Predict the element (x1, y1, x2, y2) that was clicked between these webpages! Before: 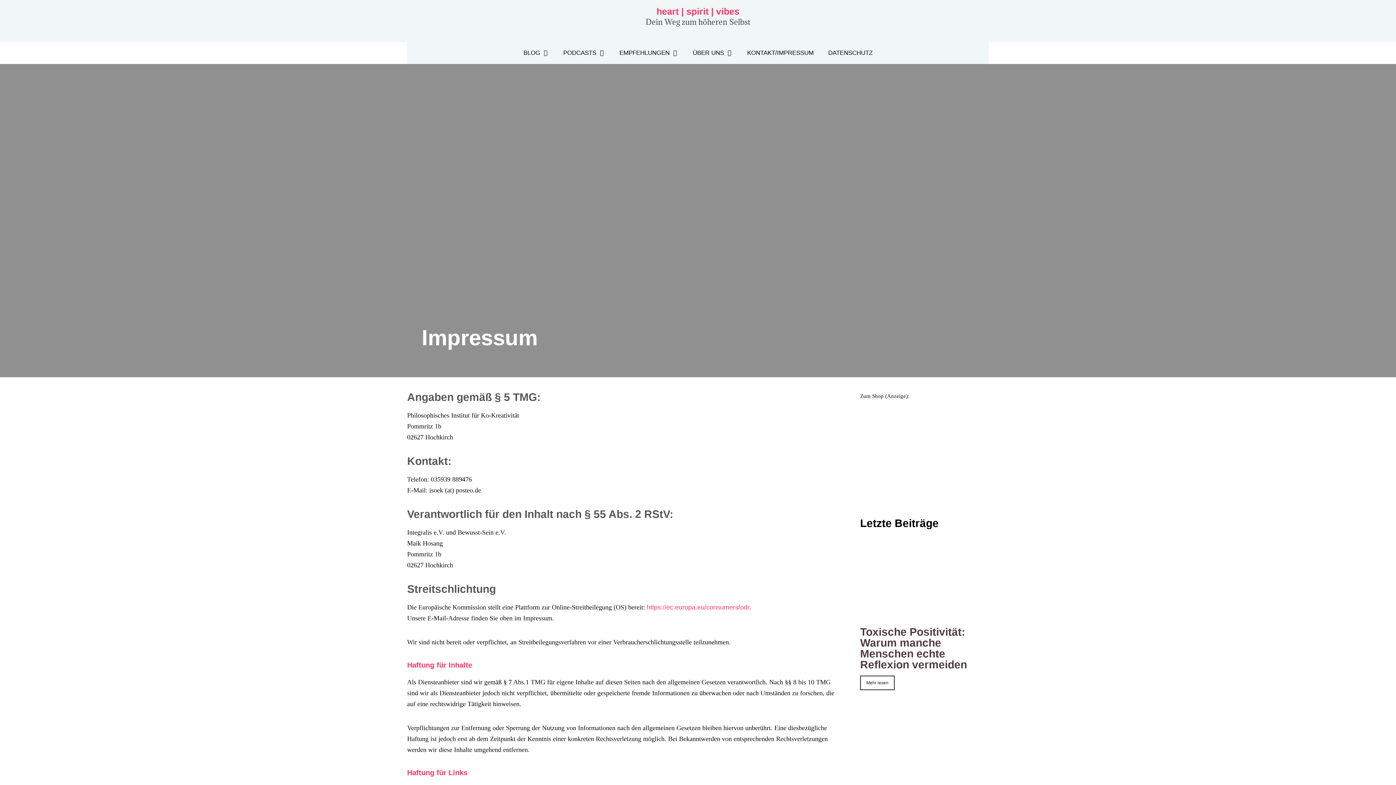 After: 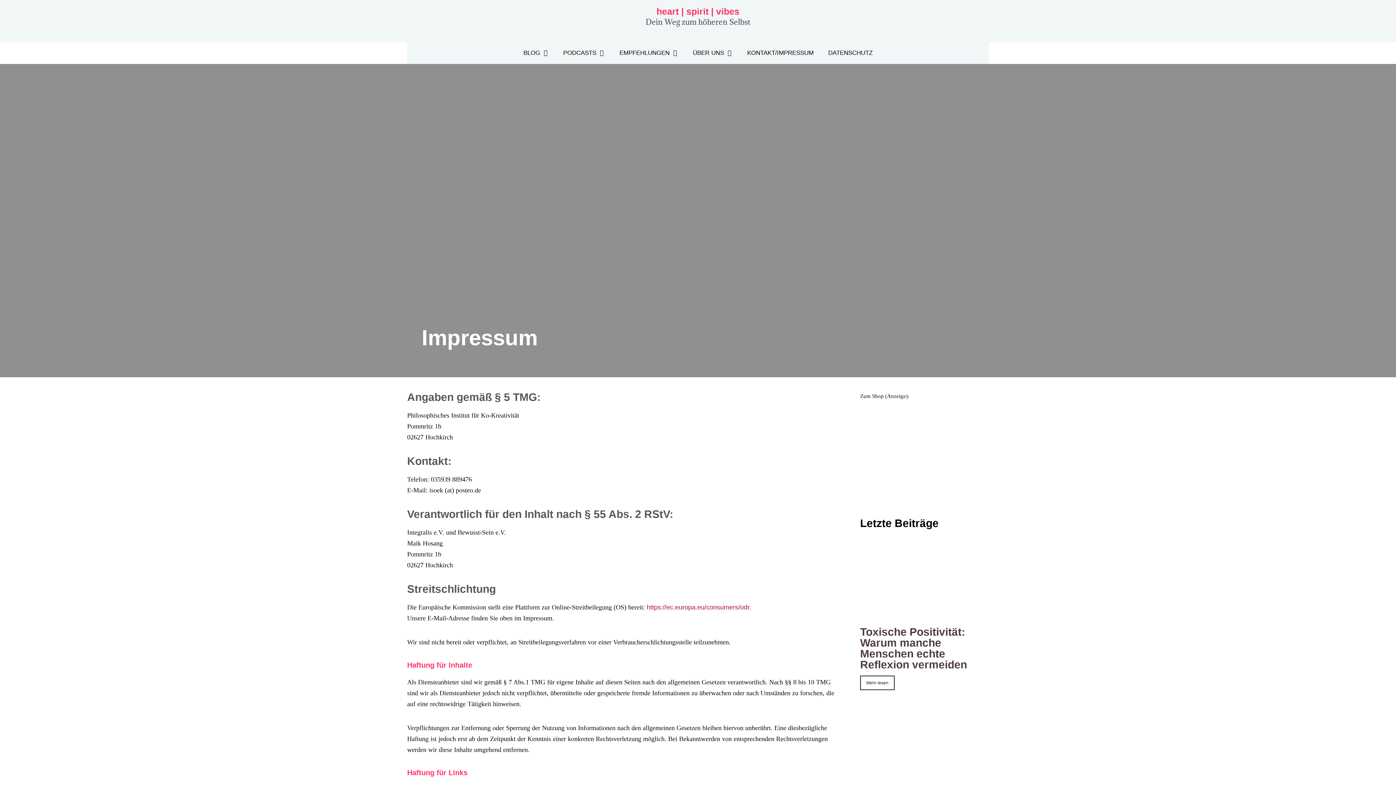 Action: bbox: (646, 604, 749, 611) label: https://ec.europa.eu/consumers/odr